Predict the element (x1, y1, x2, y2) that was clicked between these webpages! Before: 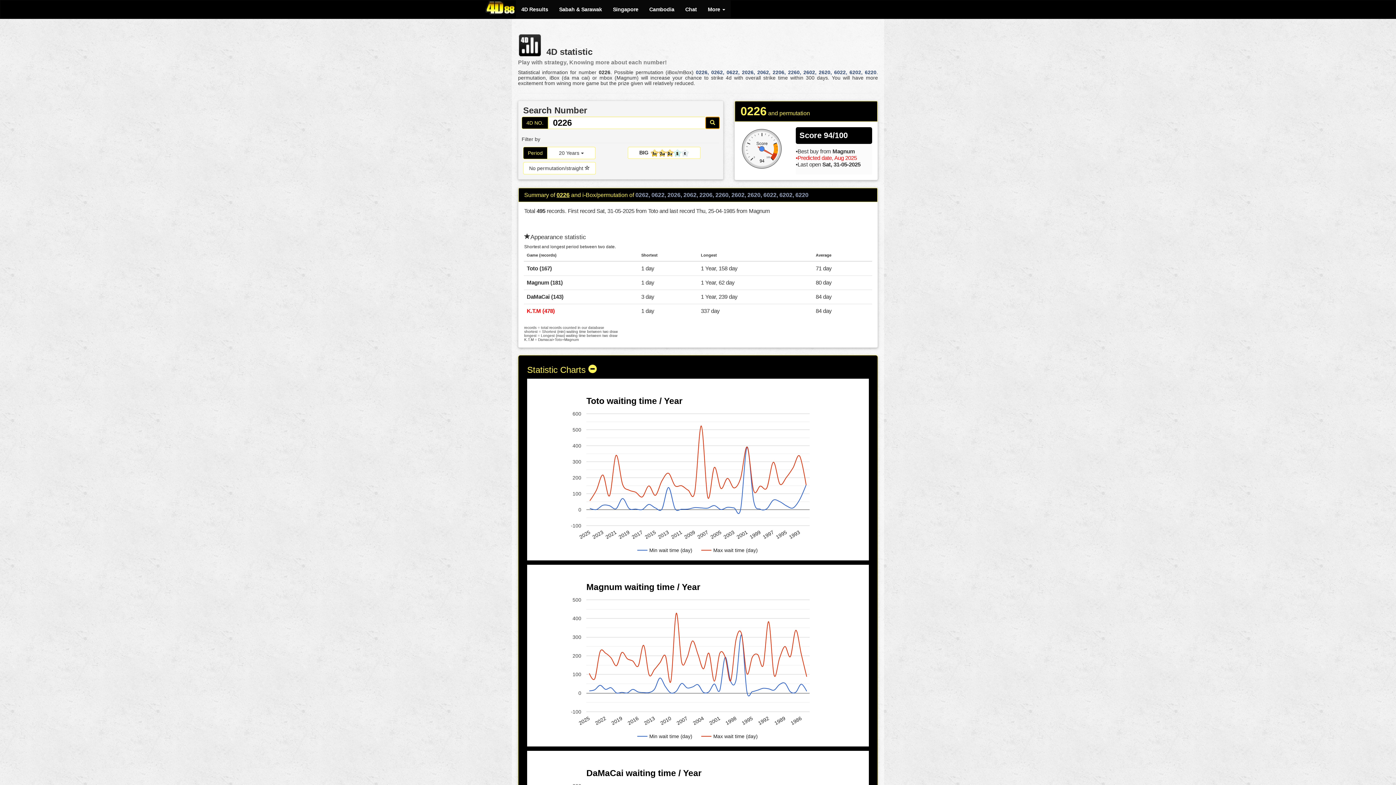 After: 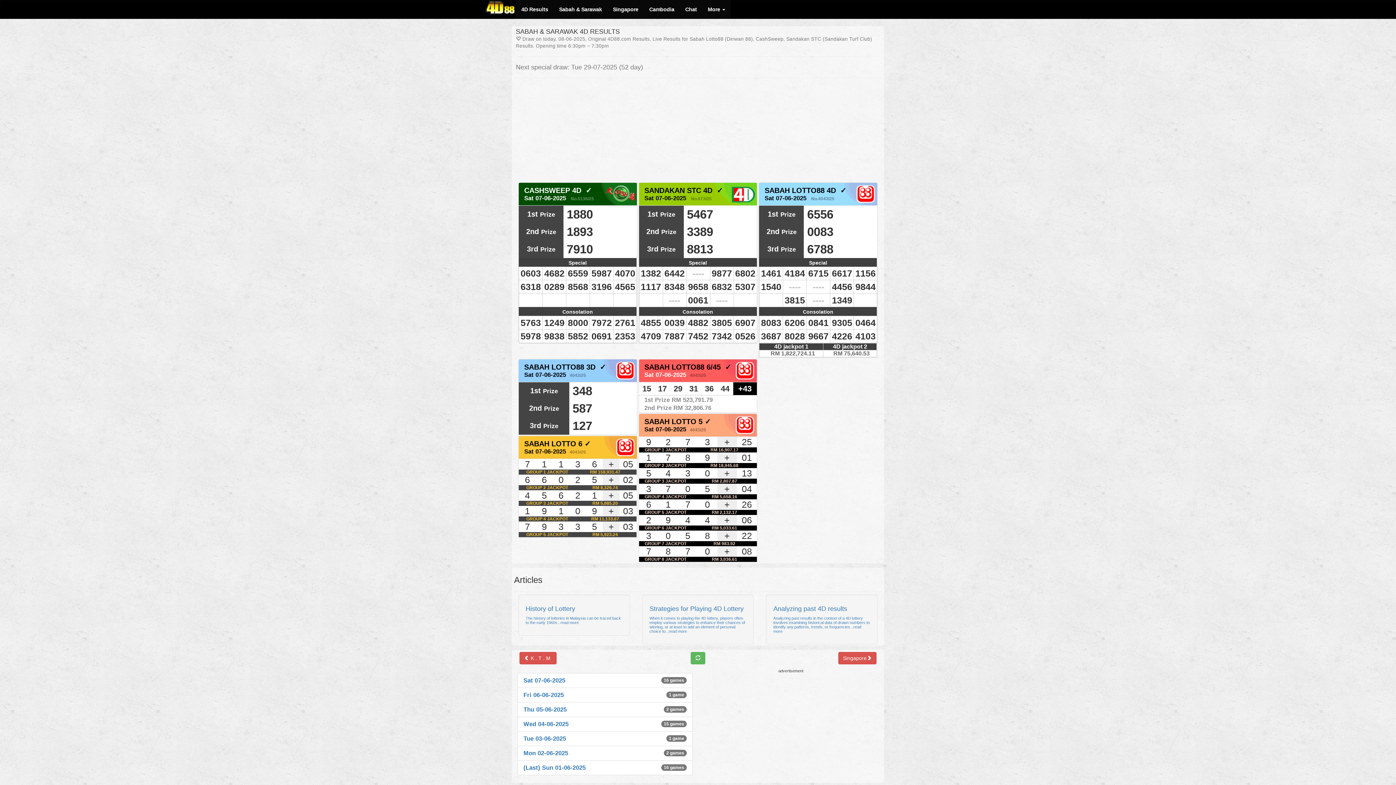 Action: label: Sabah & Sarawak bbox: (553, 0, 607, 18)